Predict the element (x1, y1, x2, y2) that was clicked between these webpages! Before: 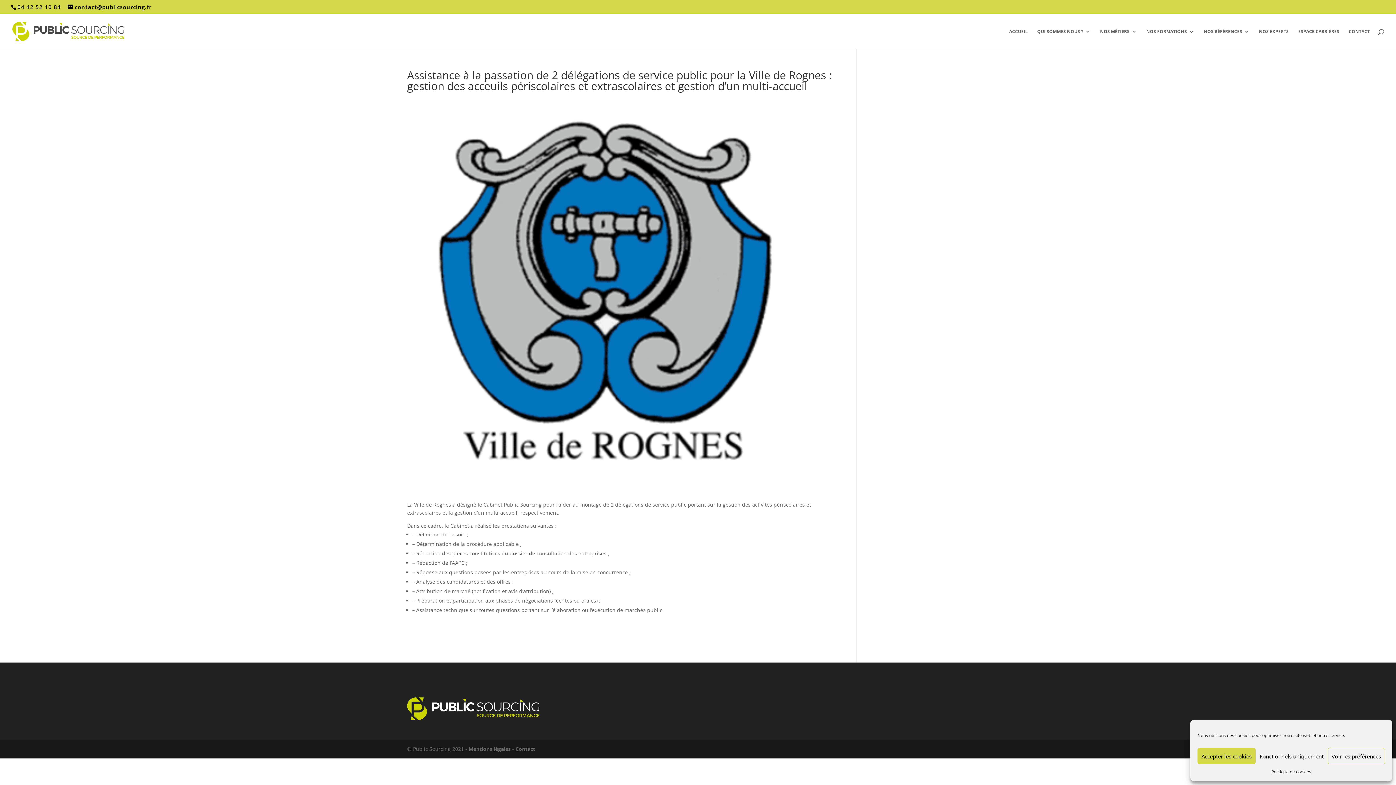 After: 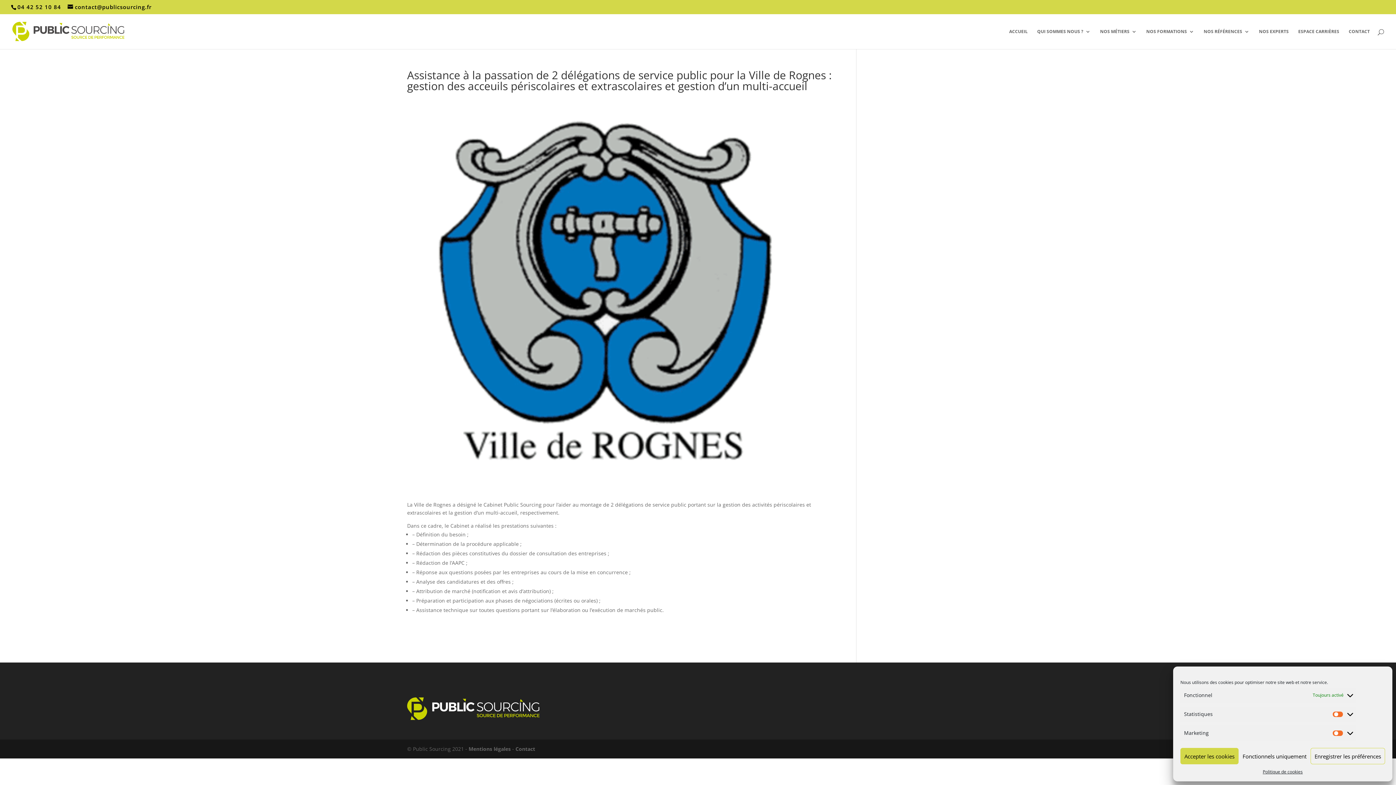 Action: bbox: (1328, 748, 1385, 764) label: Voir les préférences